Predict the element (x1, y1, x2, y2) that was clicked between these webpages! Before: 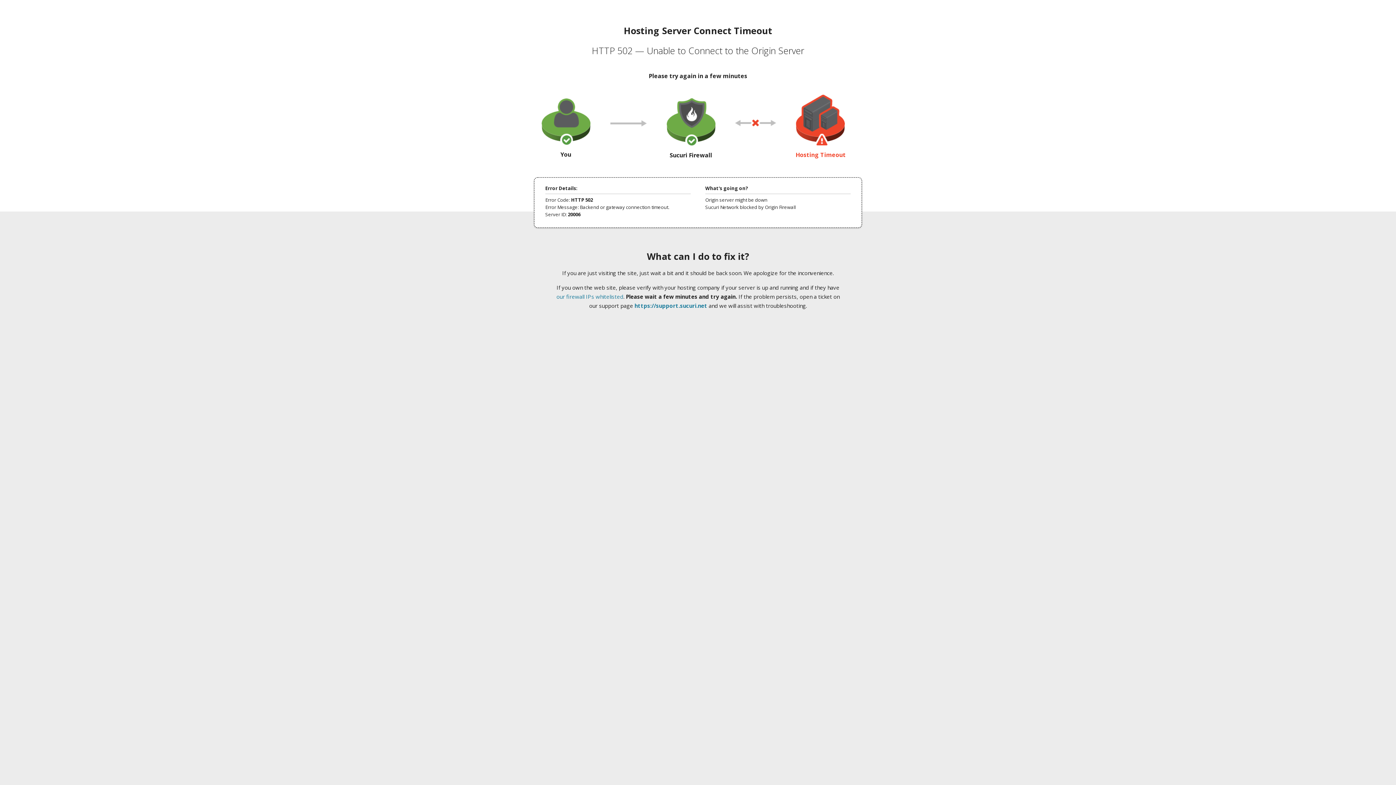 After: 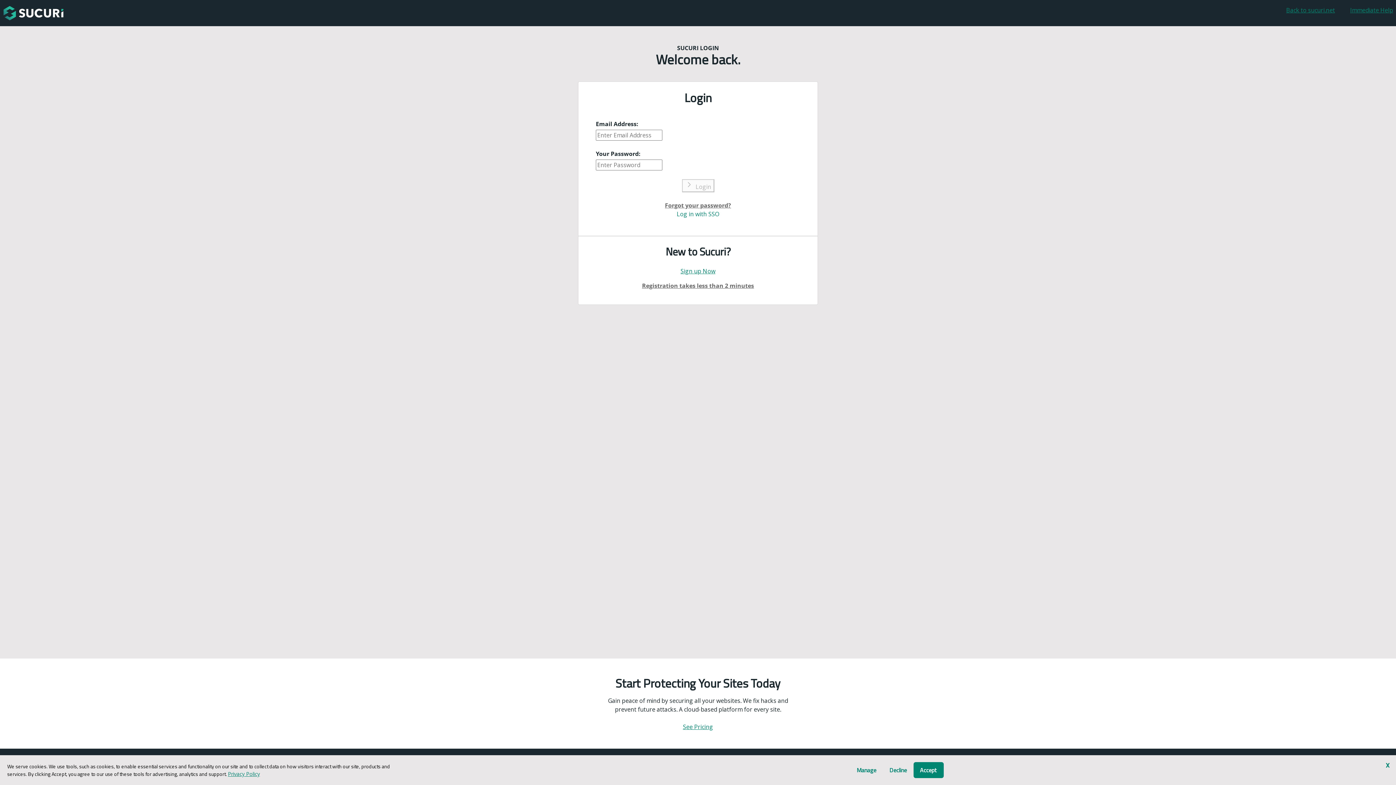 Action: bbox: (634, 302, 707, 309) label: https://support.sucuri.net